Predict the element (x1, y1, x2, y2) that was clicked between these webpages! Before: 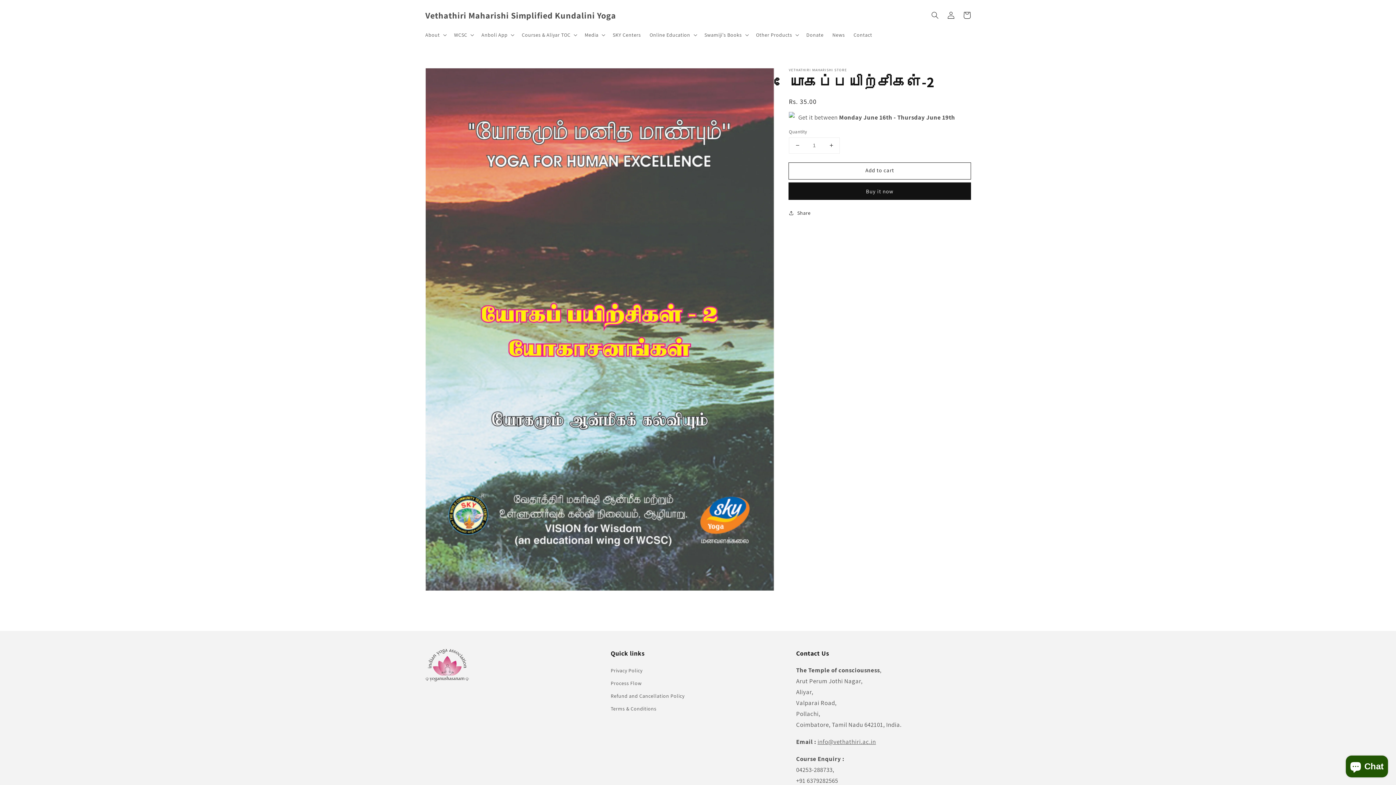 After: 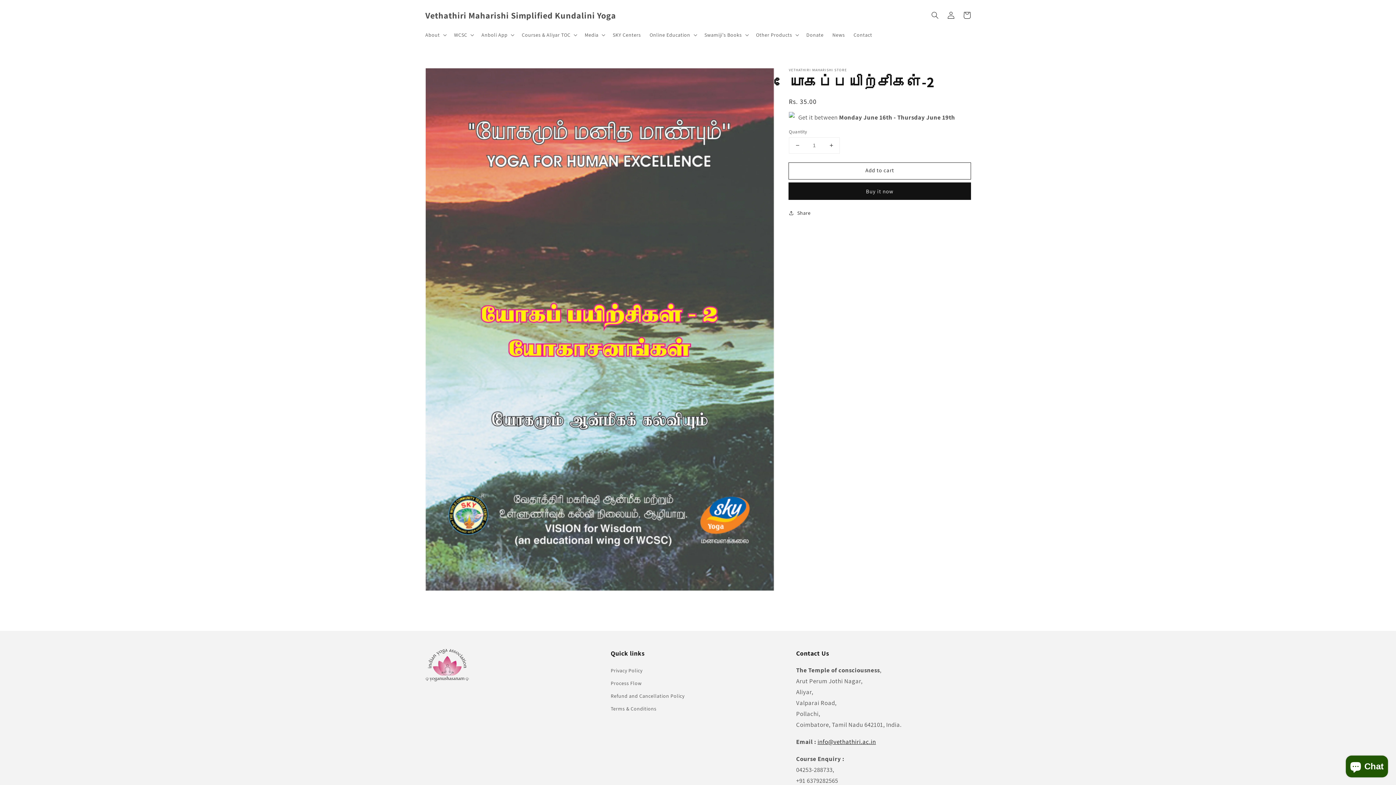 Action: bbox: (817, 738, 876, 746) label: info@vethathiri.ac.in